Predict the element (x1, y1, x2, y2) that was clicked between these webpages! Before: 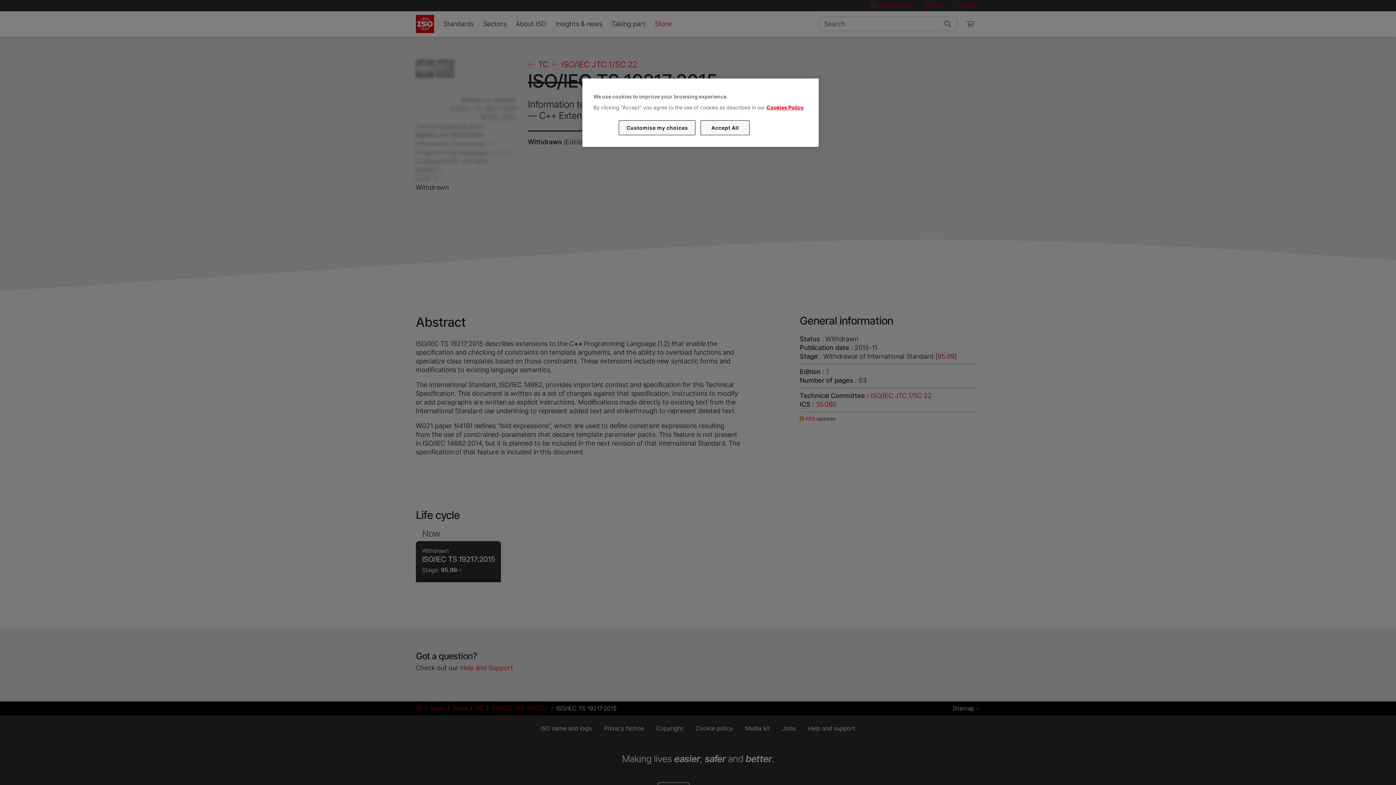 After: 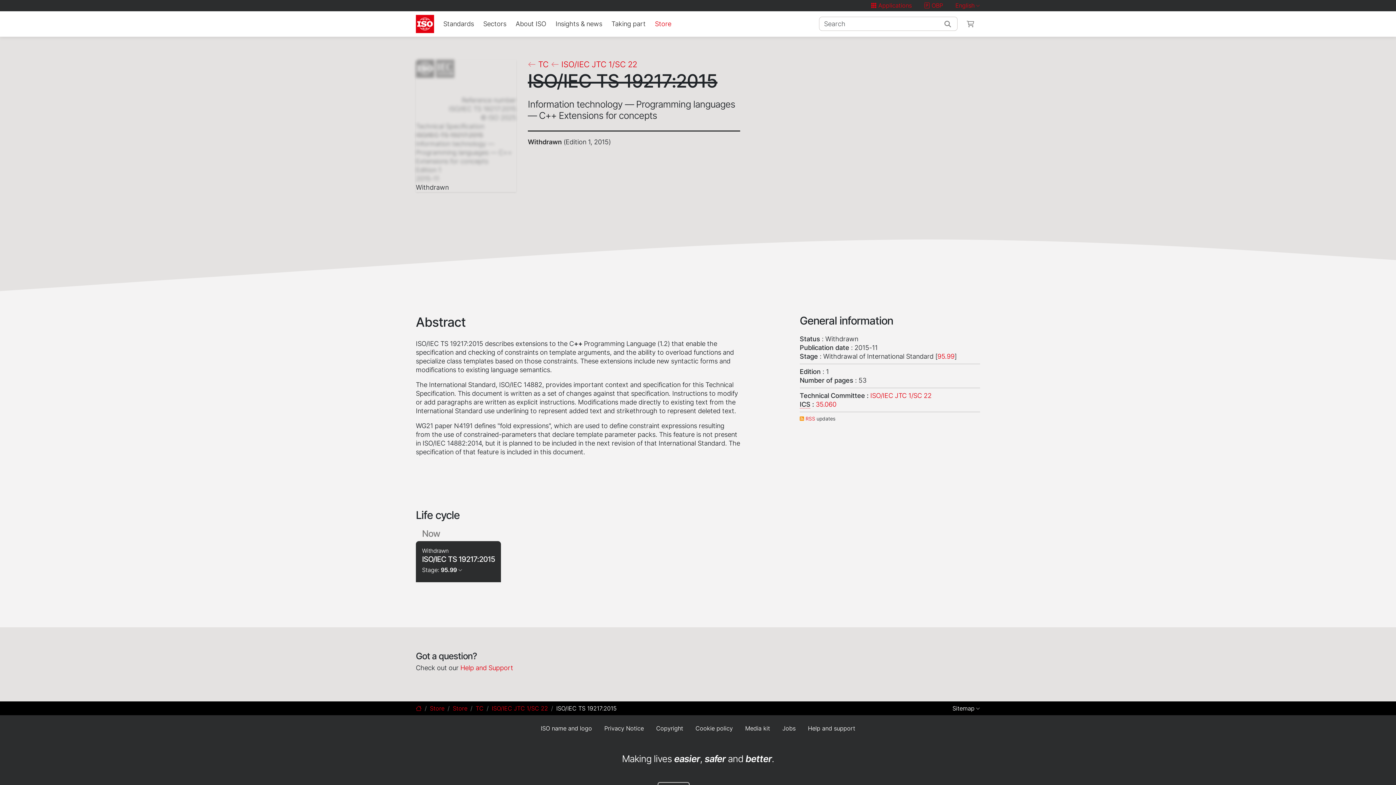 Action: label: Accept All bbox: (700, 120, 749, 135)